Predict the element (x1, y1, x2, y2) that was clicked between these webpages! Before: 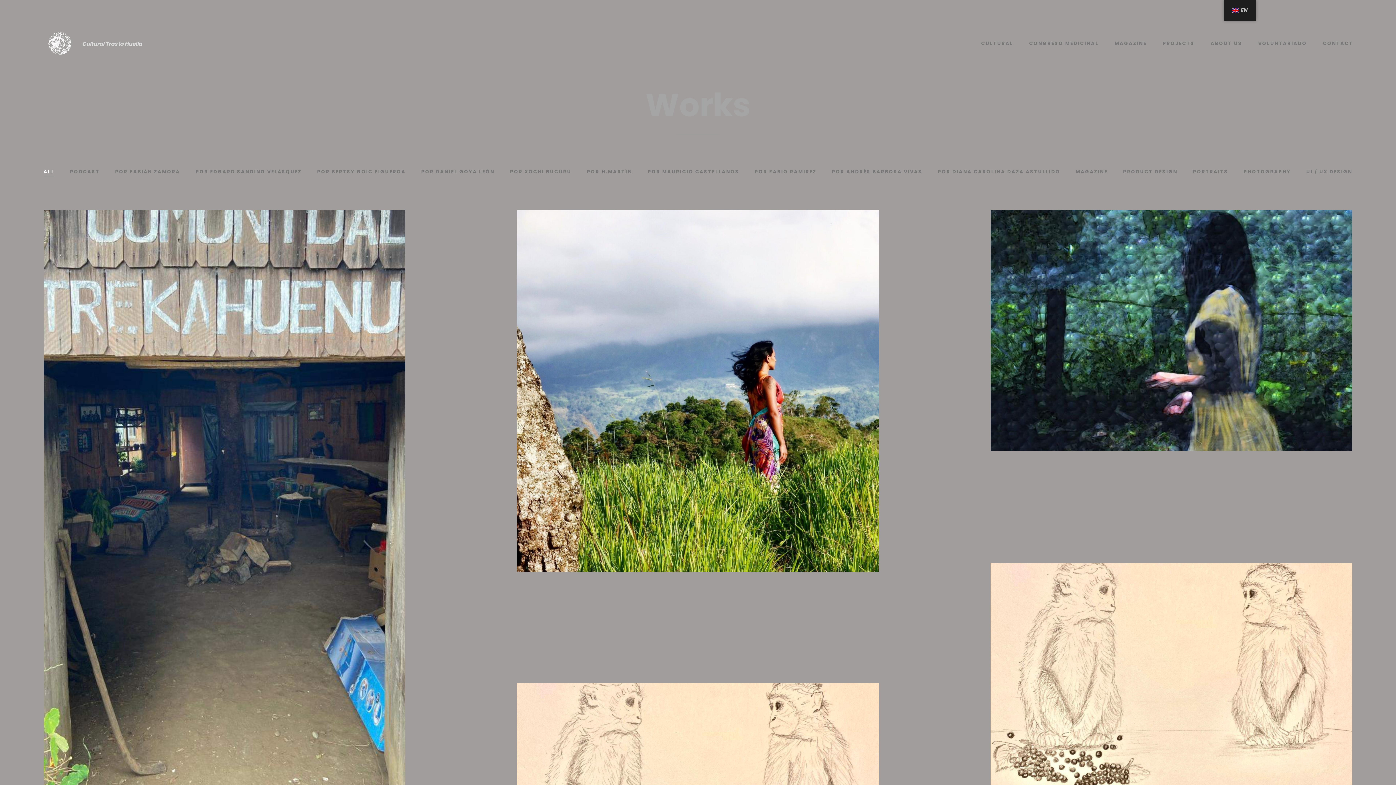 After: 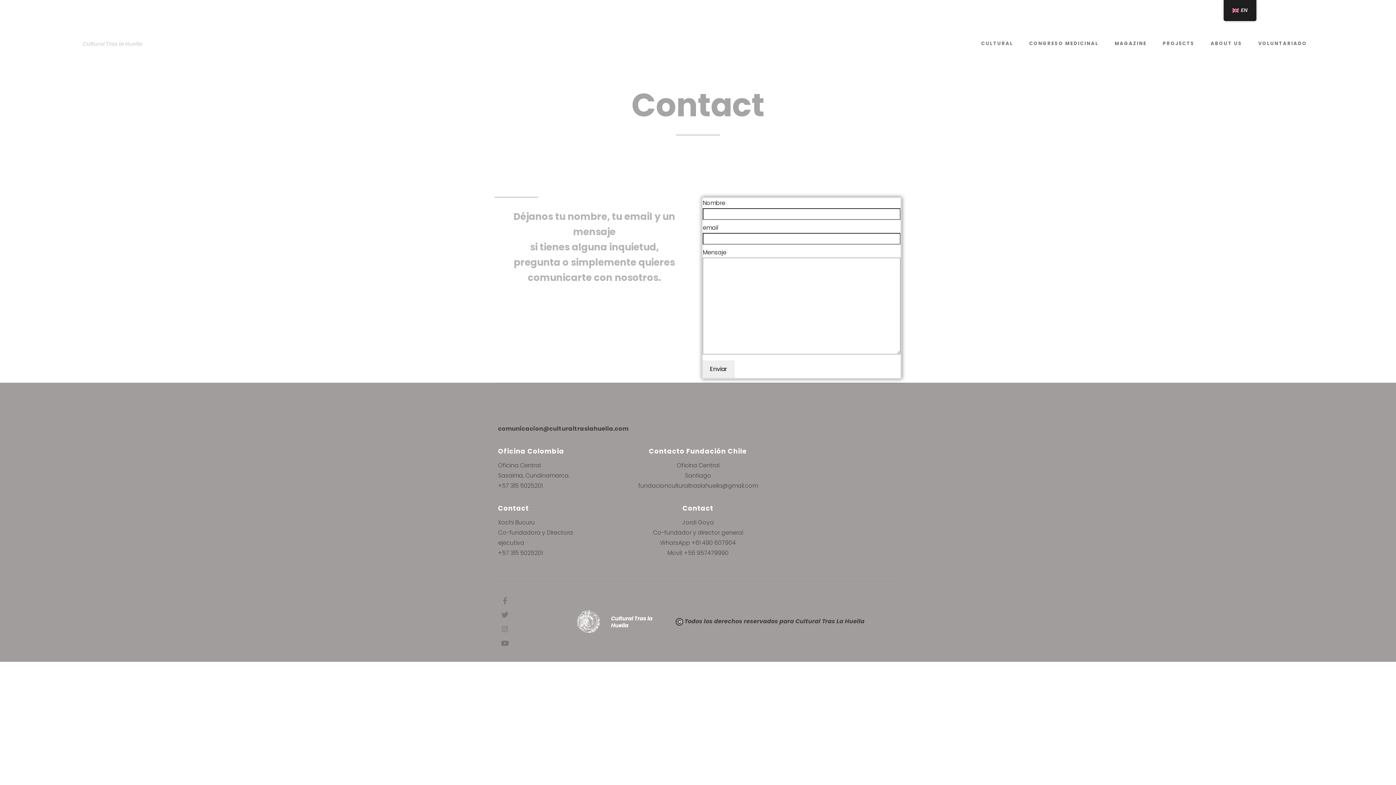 Action: label: CONTACT bbox: (1318, 36, 1358, 51)